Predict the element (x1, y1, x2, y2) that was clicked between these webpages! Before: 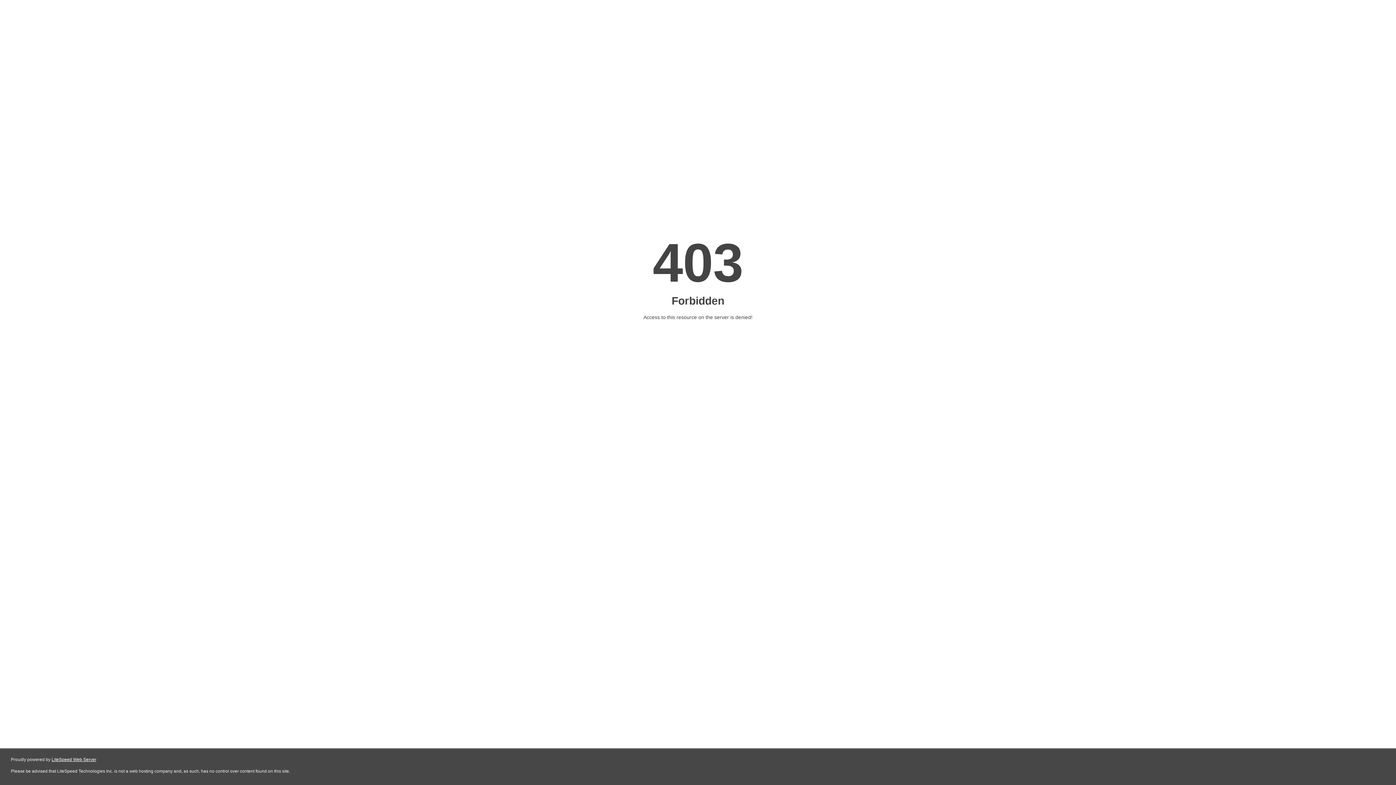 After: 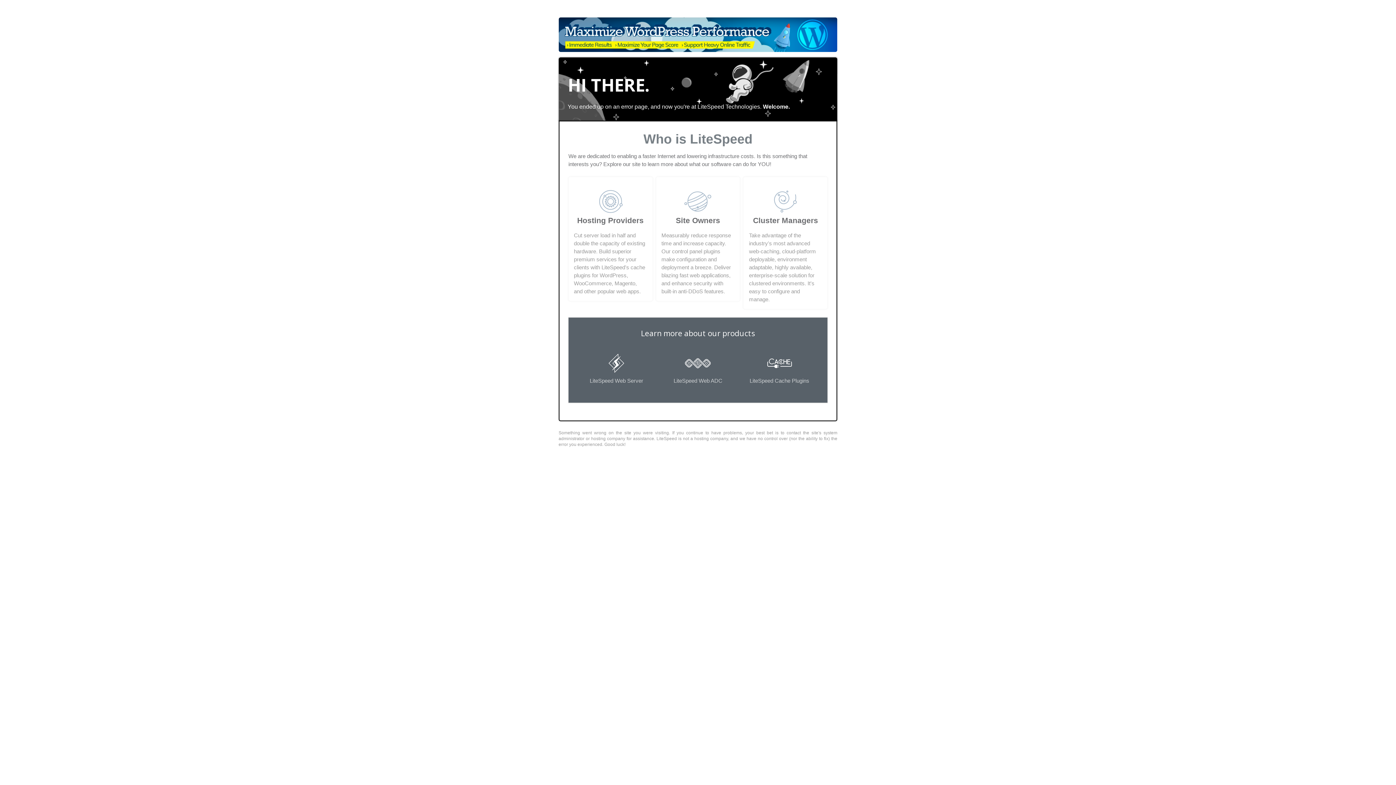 Action: label: LiteSpeed Web Server bbox: (51, 757, 96, 762)